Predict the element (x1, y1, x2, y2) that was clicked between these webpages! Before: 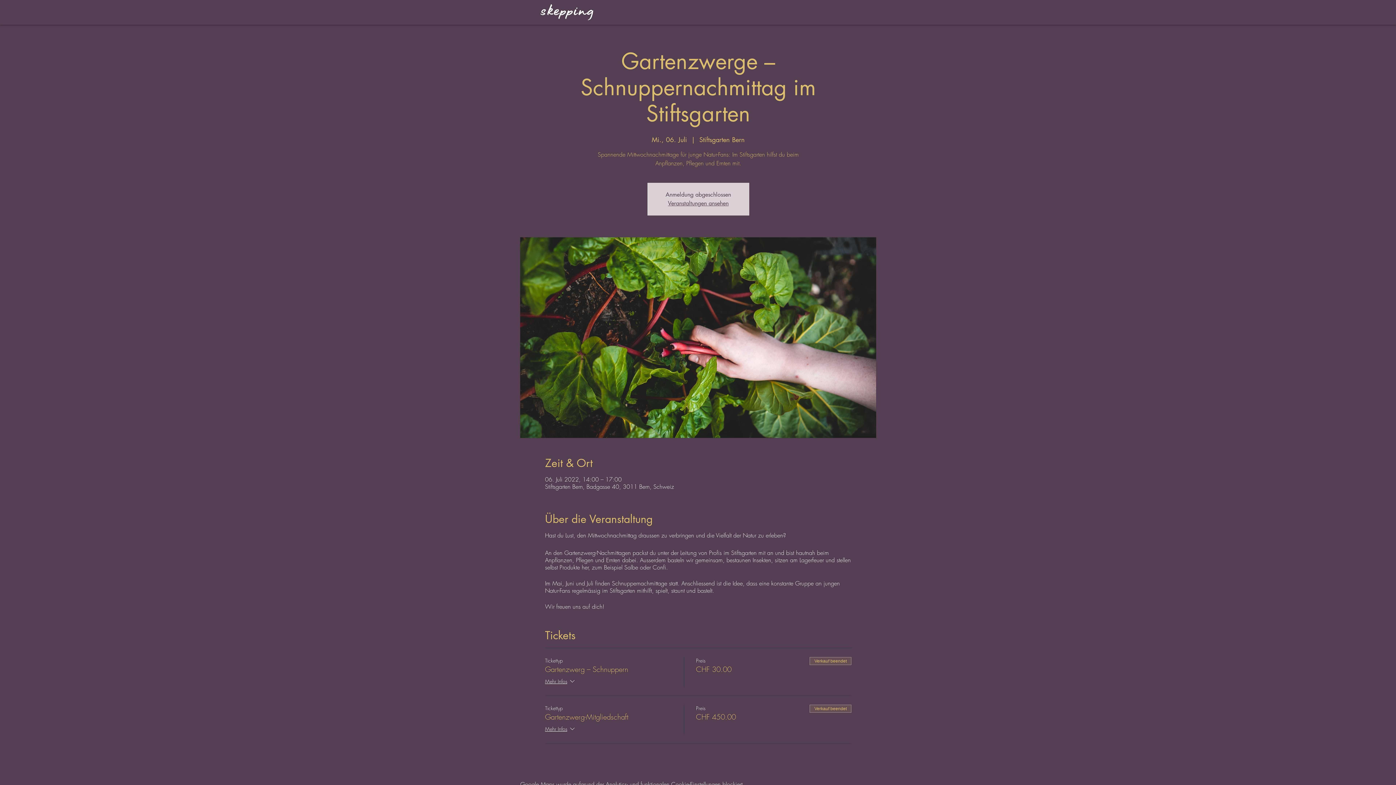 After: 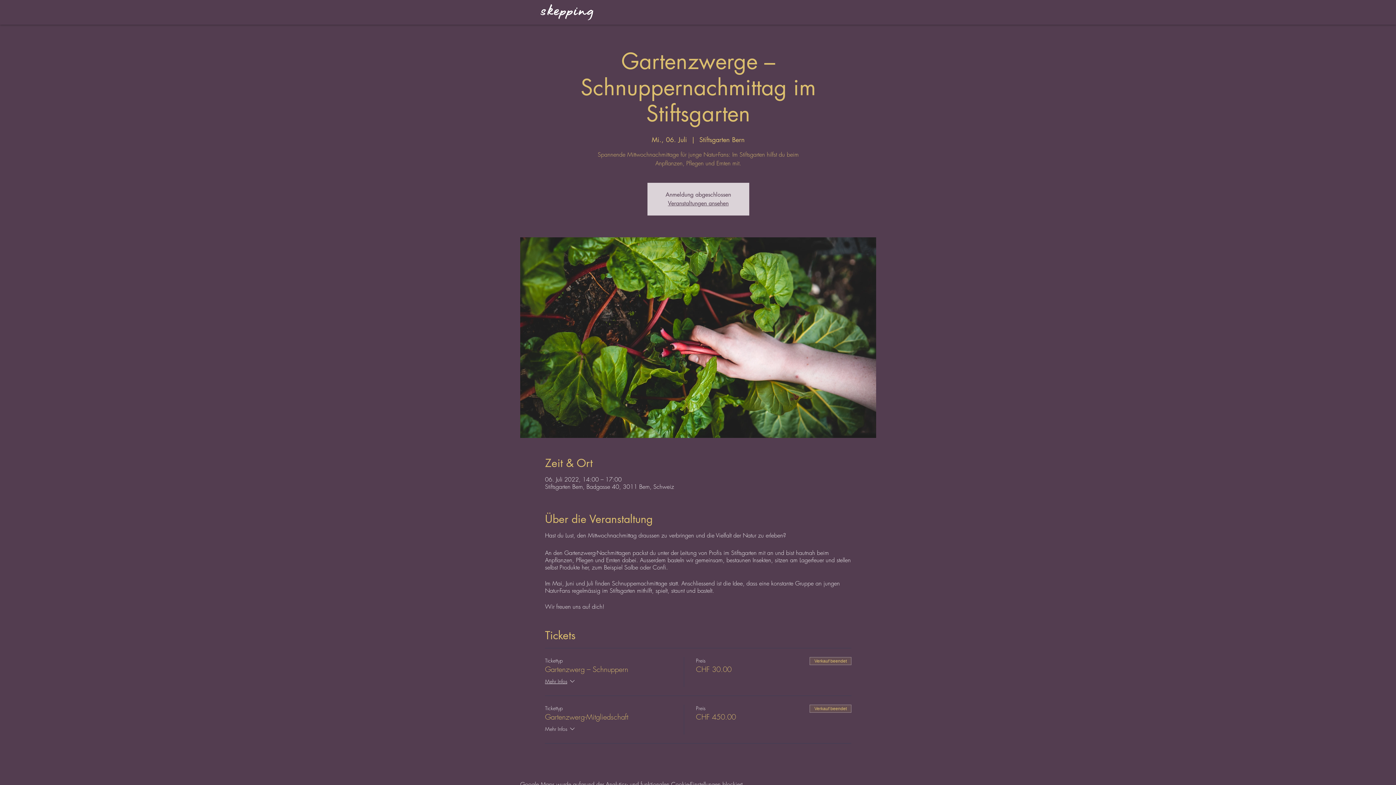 Action: label: Mehr Infos bbox: (545, 725, 576, 734)